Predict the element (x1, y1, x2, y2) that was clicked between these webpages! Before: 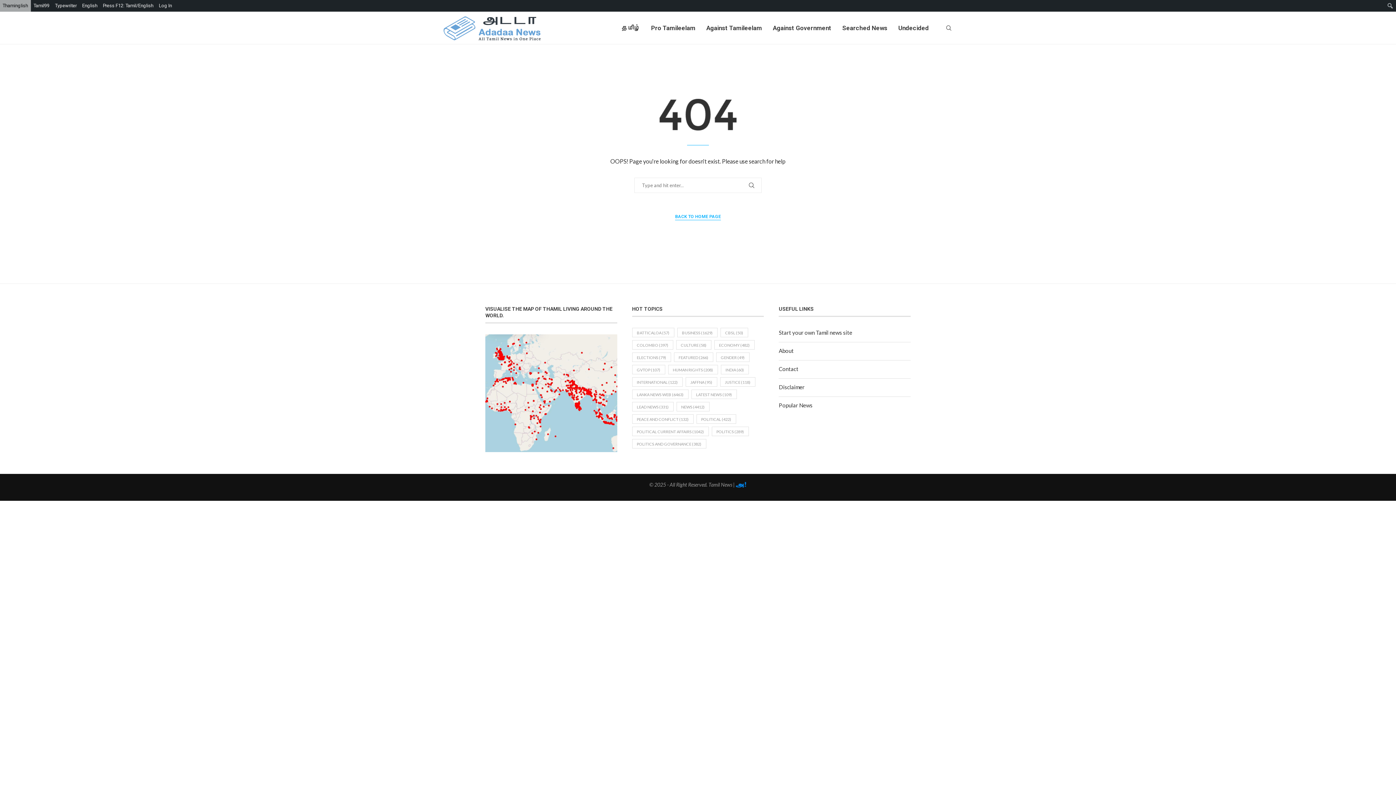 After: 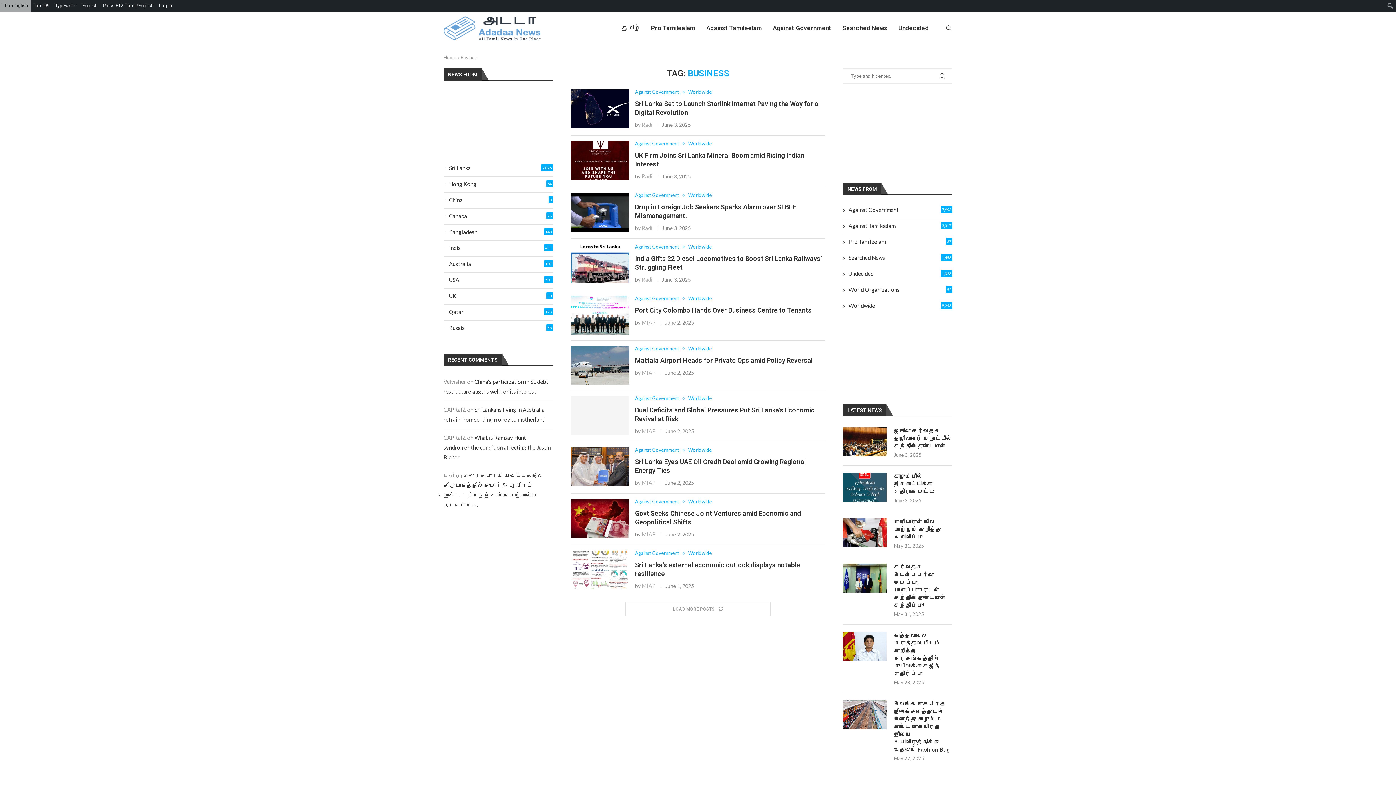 Action: bbox: (677, 328, 717, 337) label: Business (1,629 items)